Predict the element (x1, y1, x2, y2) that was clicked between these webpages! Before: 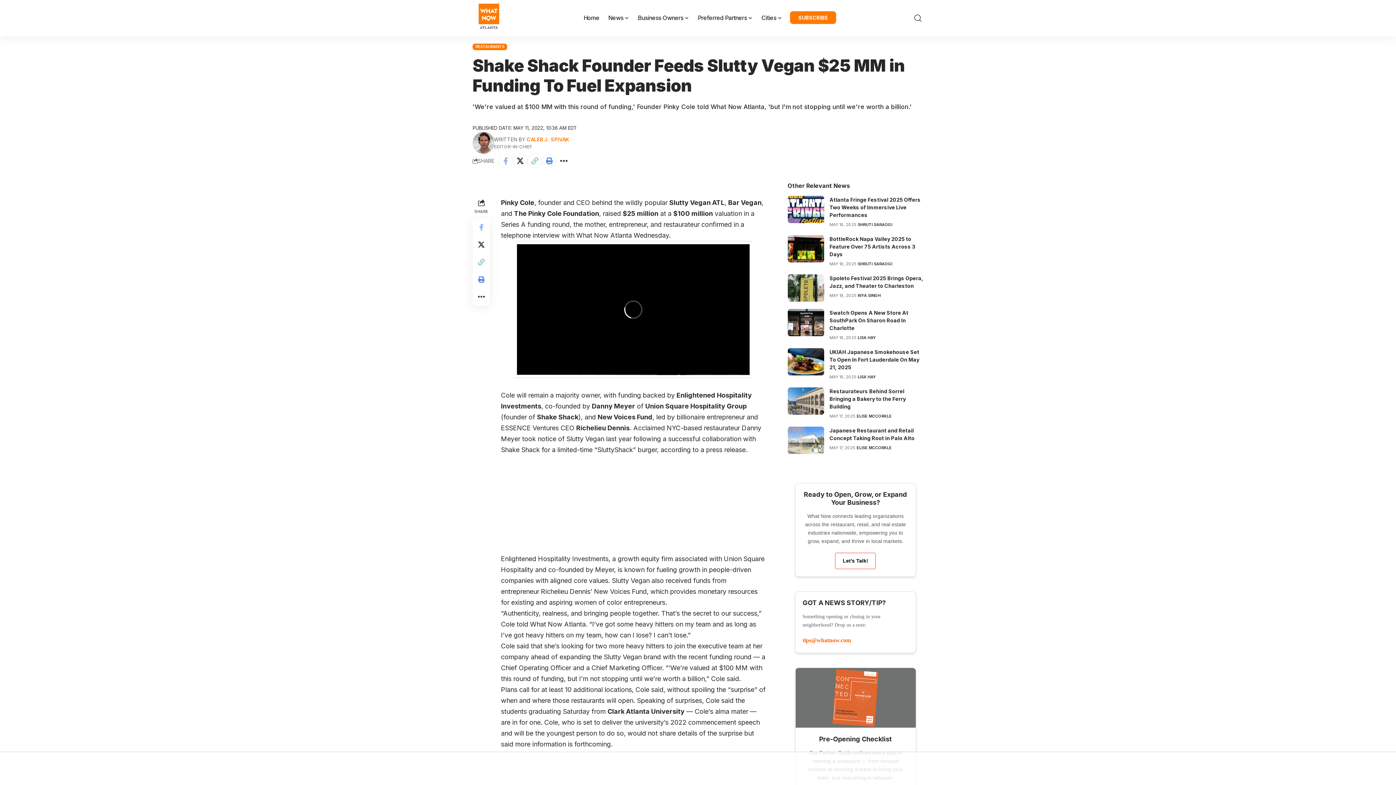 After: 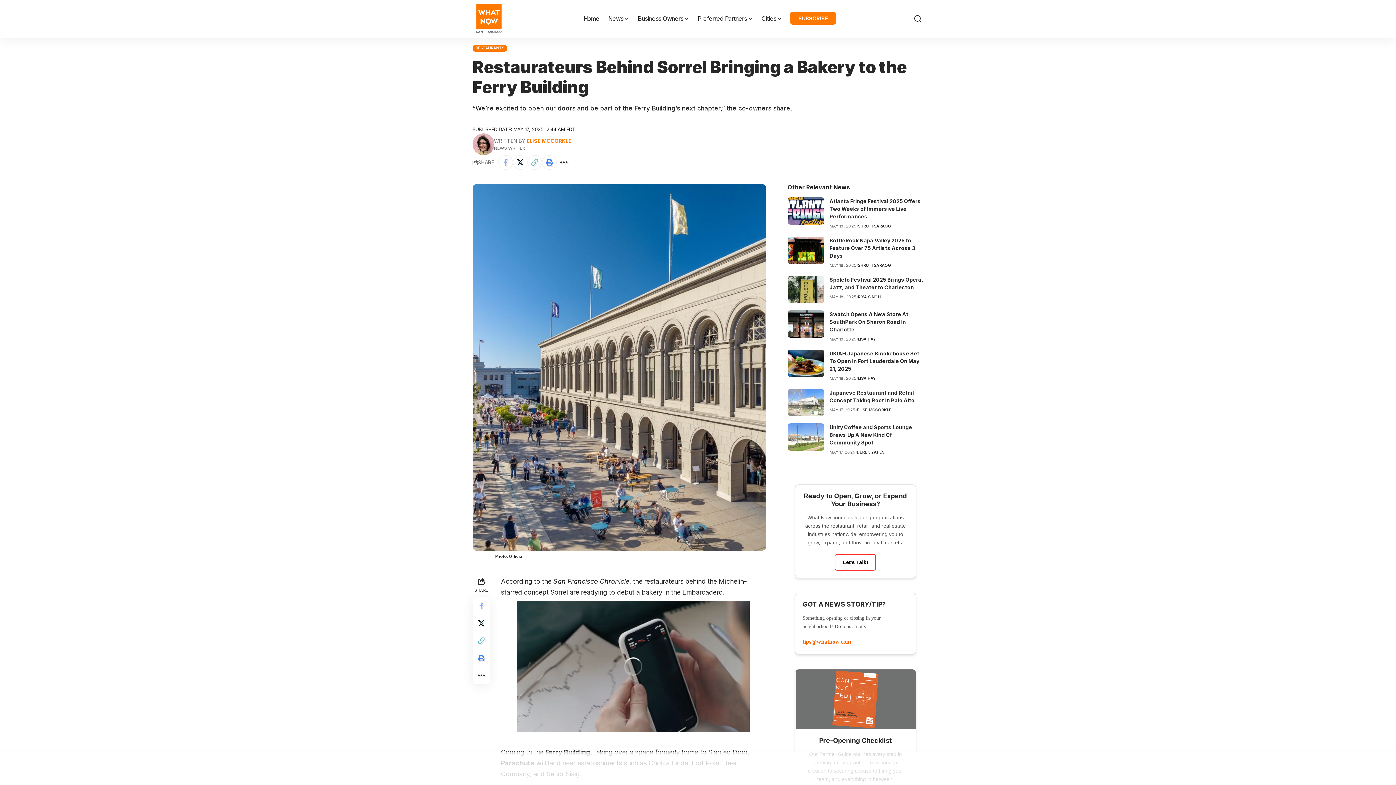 Action: bbox: (787, 387, 824, 414)